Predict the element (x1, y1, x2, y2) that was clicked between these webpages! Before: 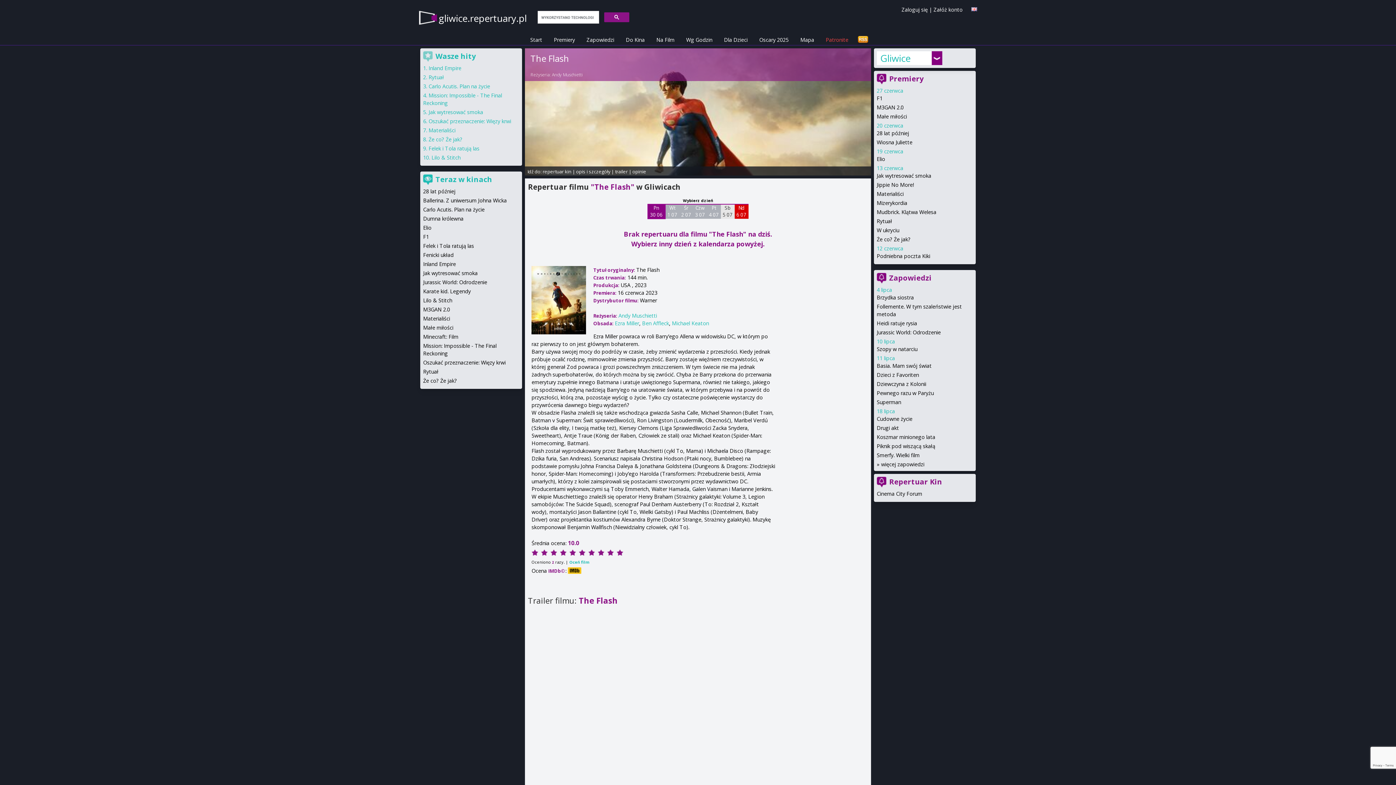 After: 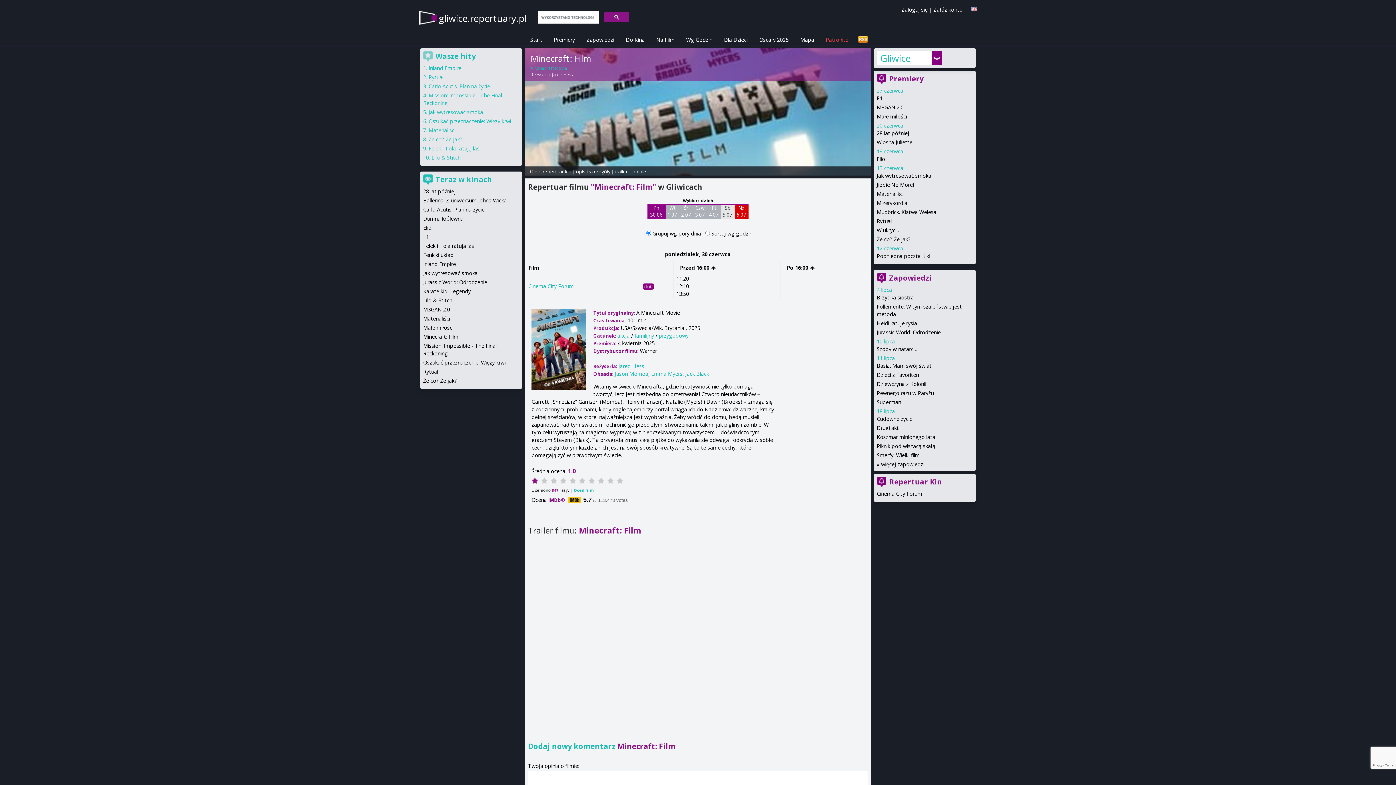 Action: bbox: (423, 333, 458, 340) label: Minecraft: Film